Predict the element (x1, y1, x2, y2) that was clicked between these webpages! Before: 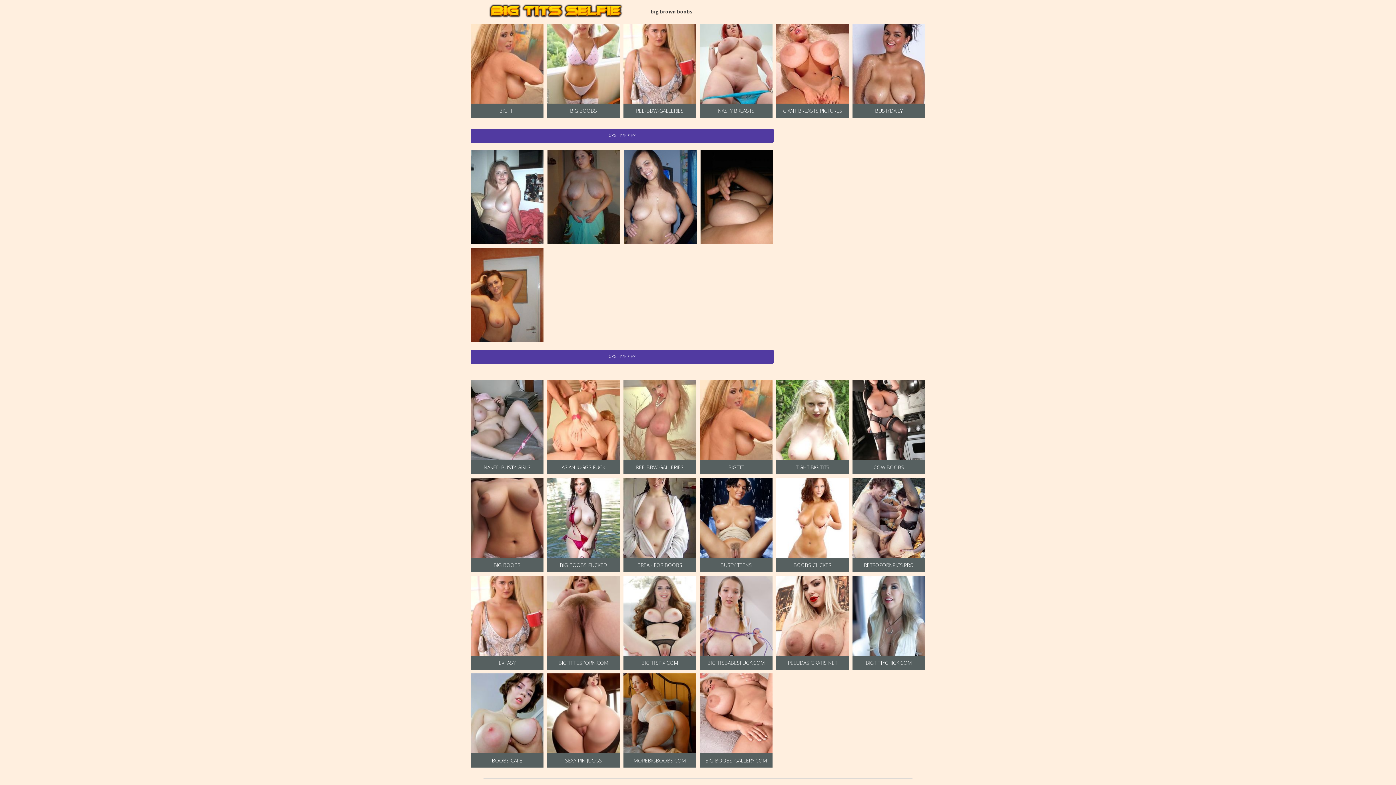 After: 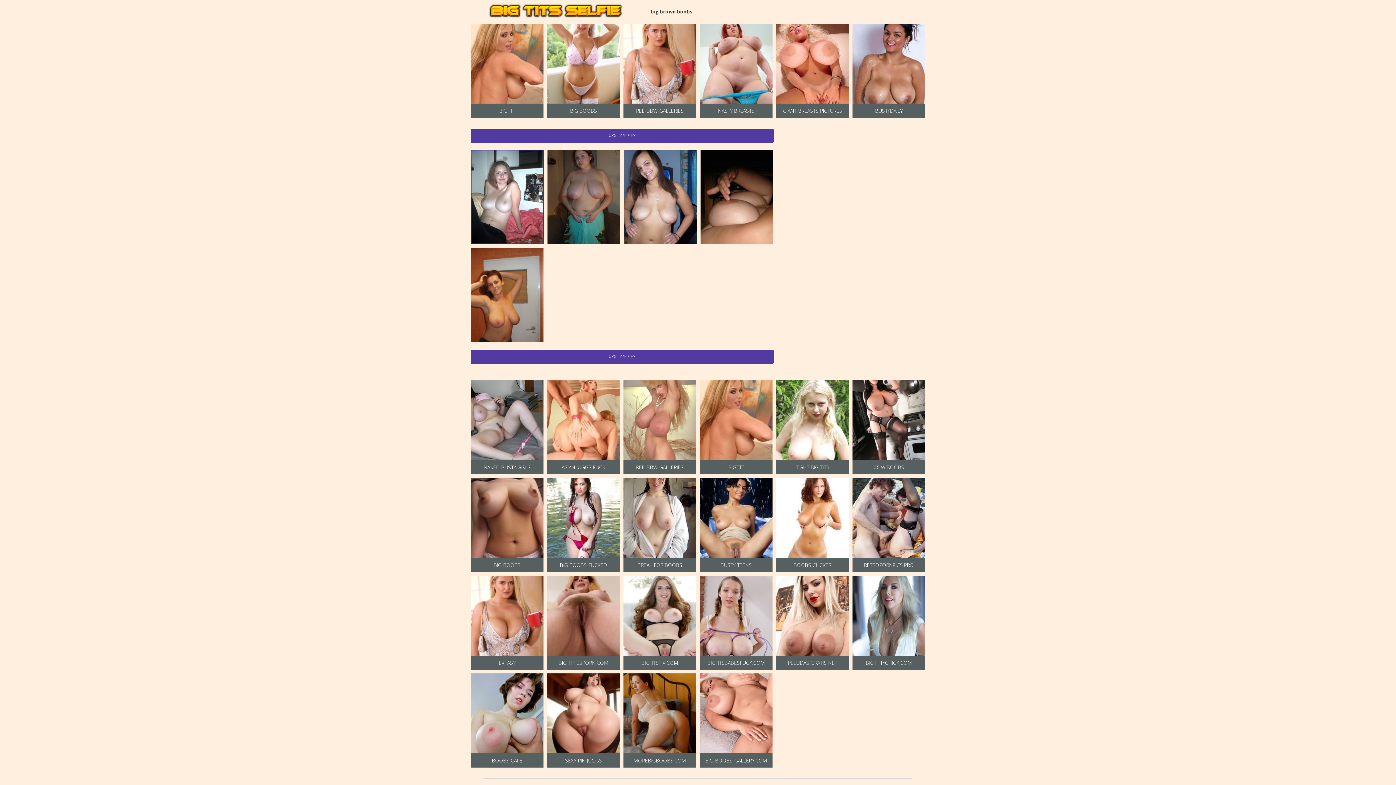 Action: bbox: (470, 149, 543, 244)